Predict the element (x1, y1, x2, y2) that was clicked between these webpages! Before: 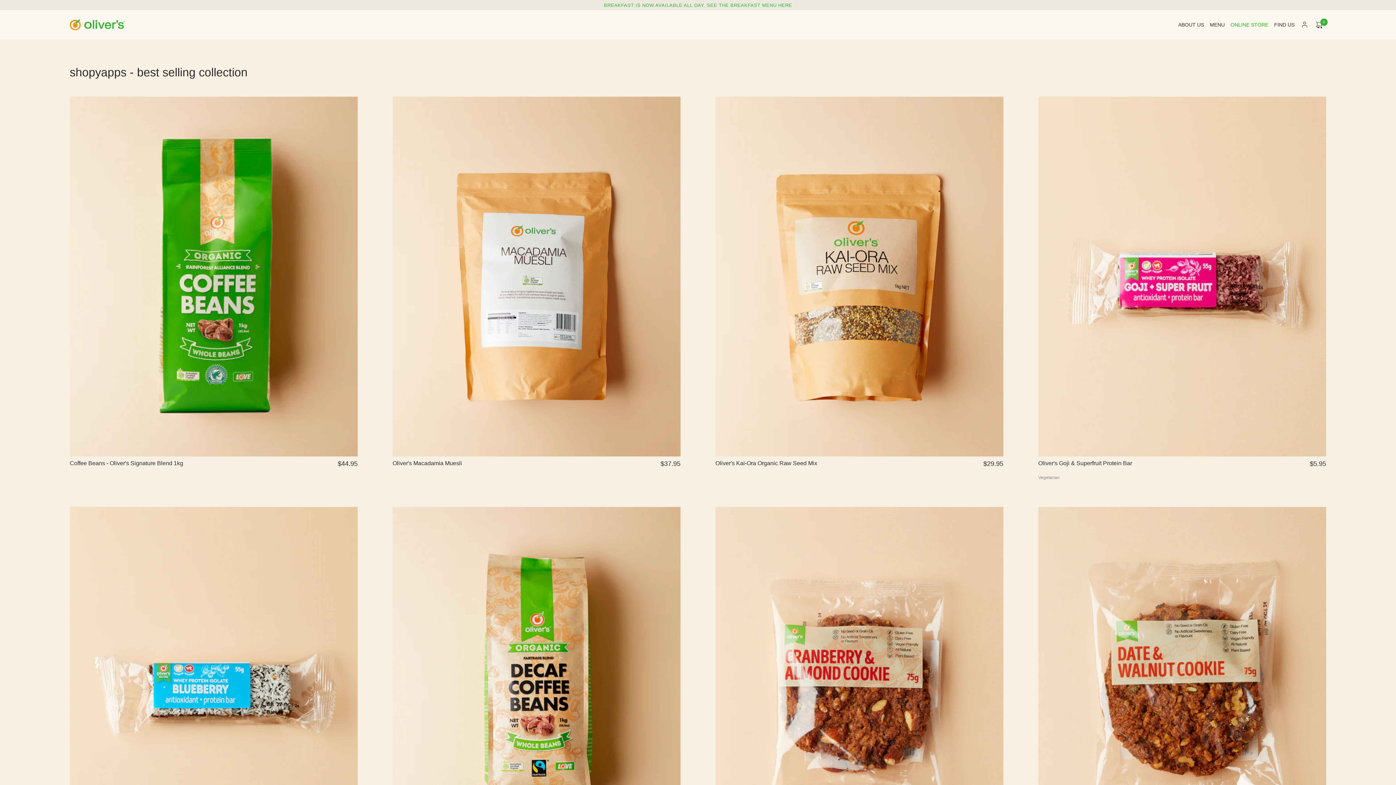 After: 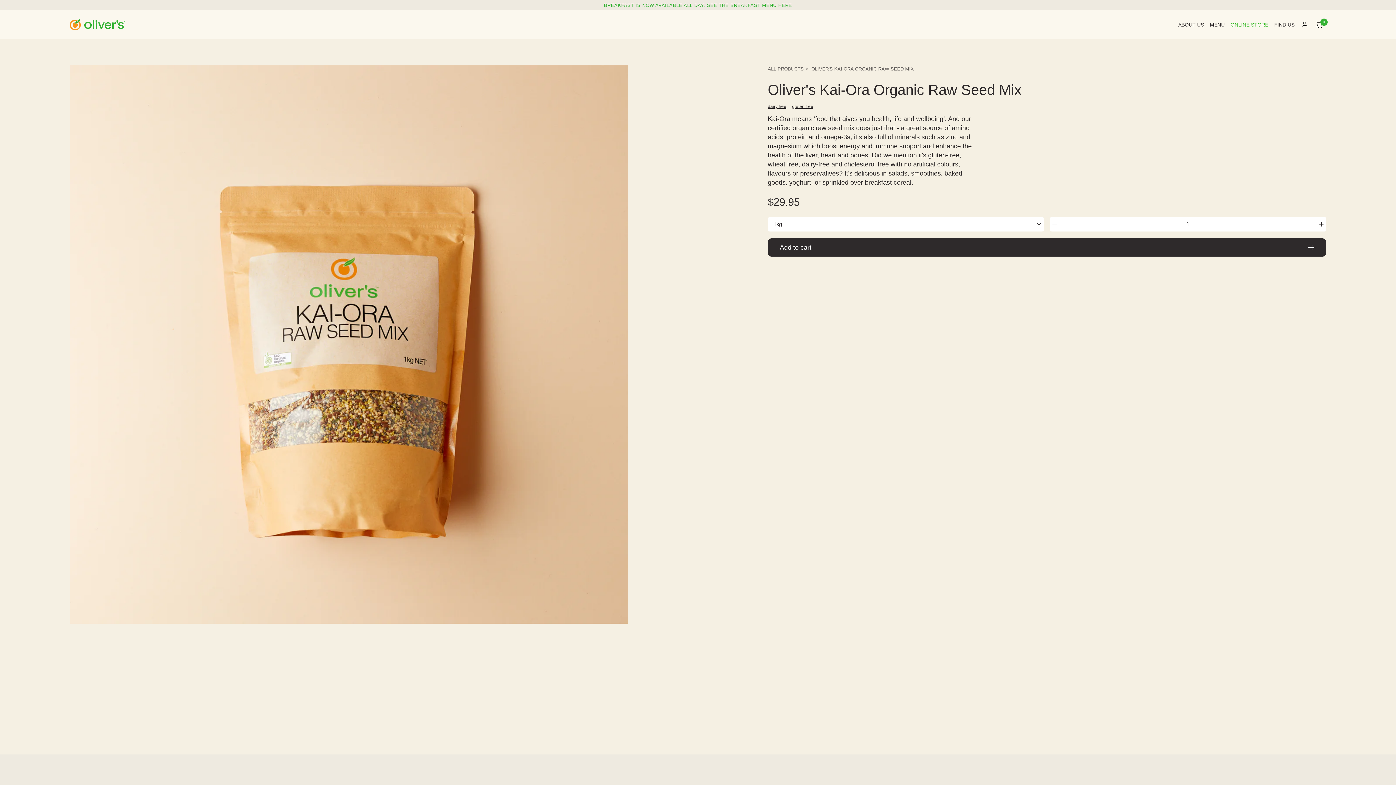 Action: bbox: (715, 96, 1003, 456)